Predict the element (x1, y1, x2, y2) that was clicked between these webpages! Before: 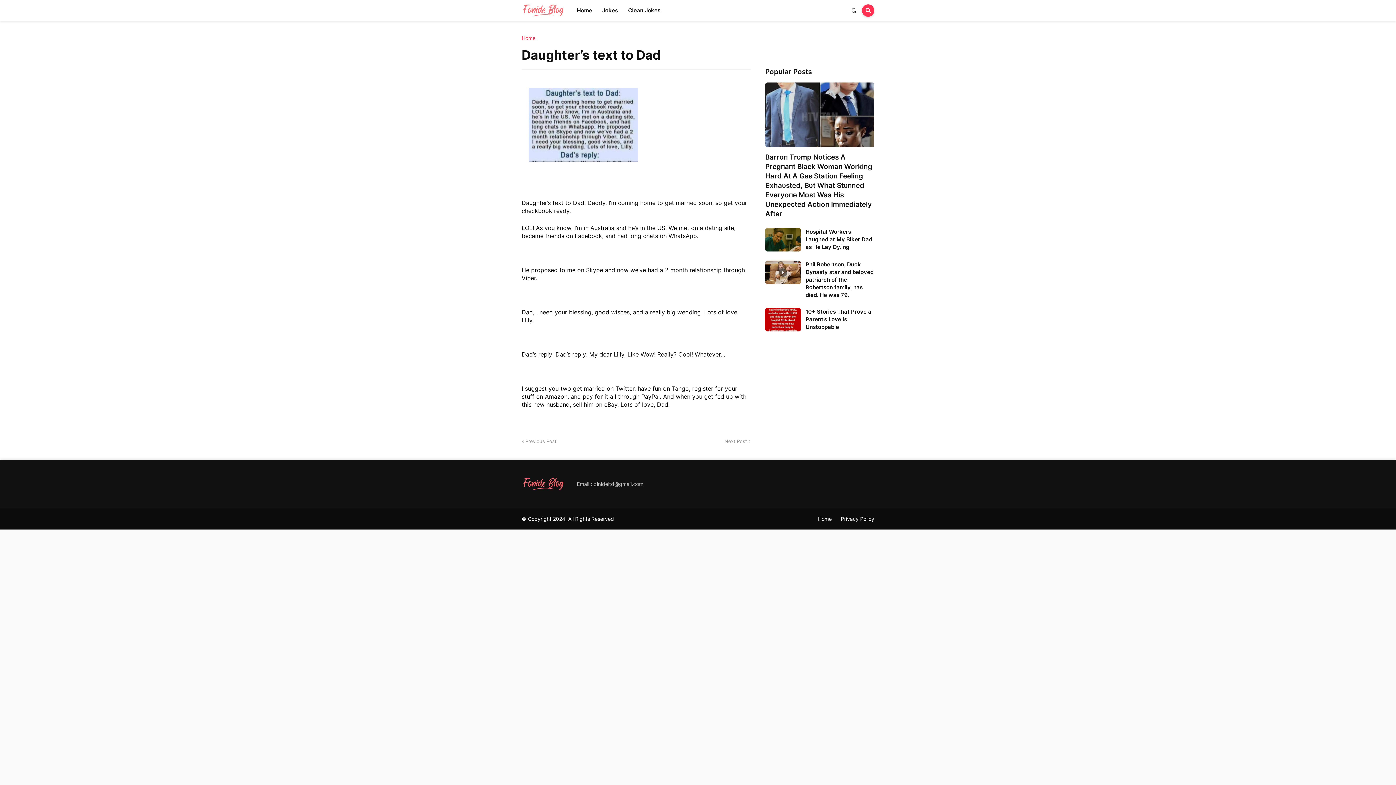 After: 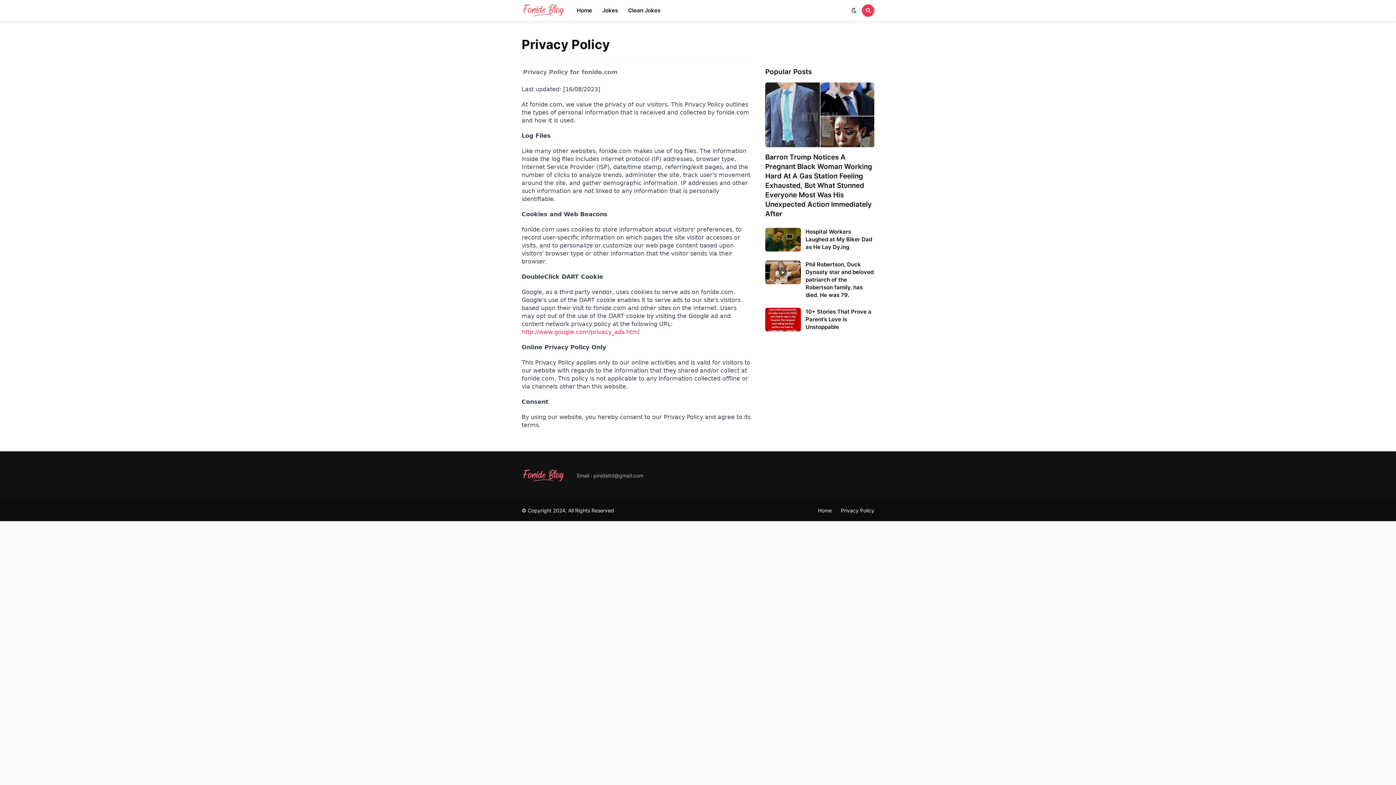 Action: bbox: (841, 516, 874, 522) label: Privacy Policy